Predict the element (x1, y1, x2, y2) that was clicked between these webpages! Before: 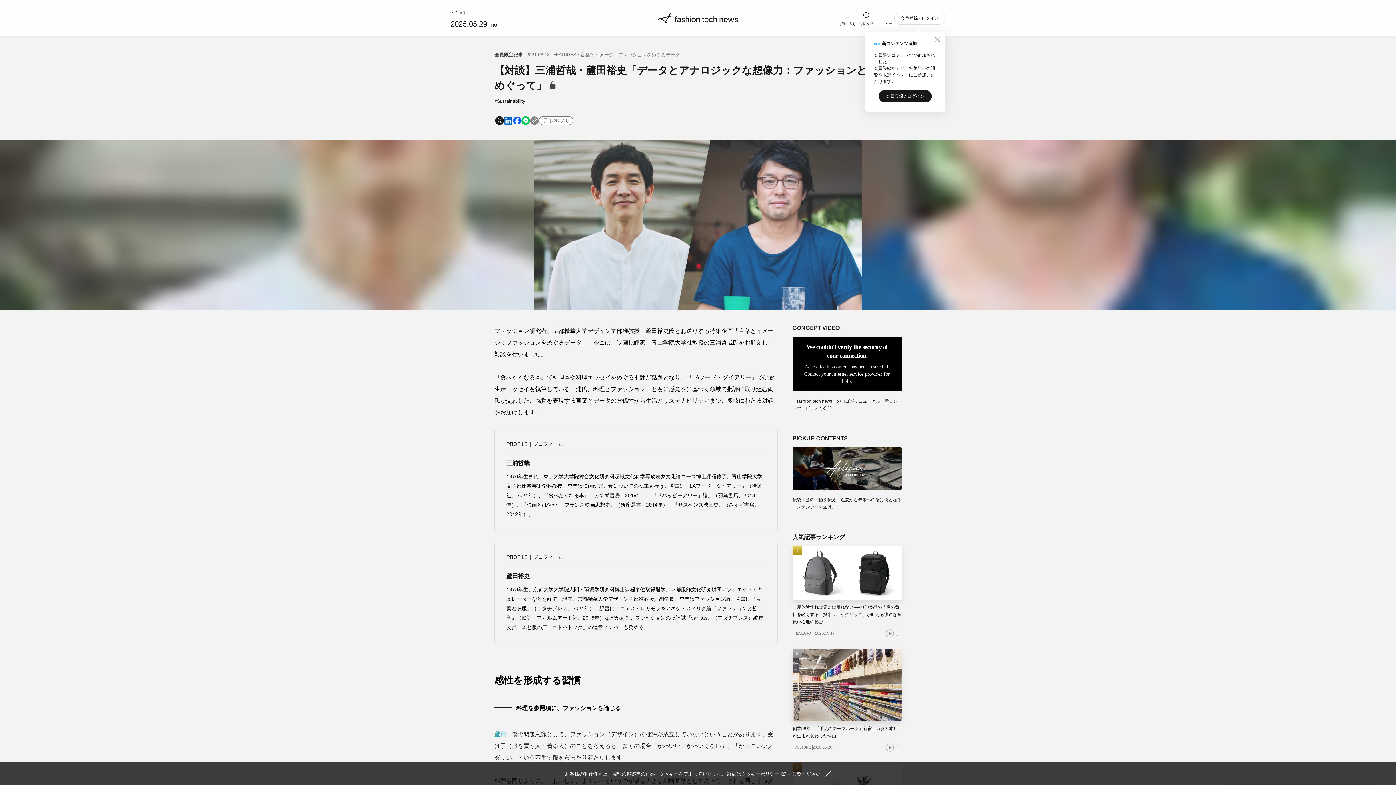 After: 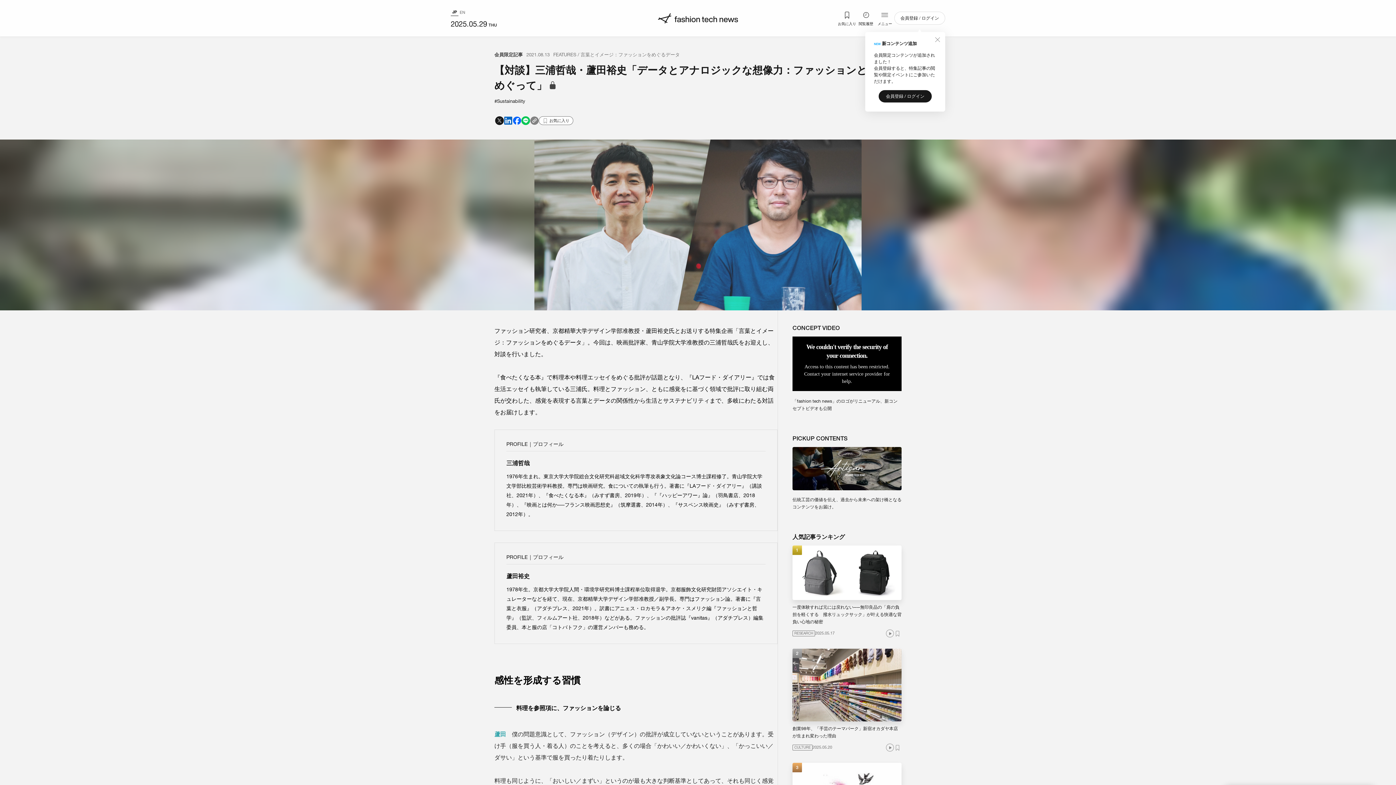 Action: bbox: (825, 771, 831, 777)